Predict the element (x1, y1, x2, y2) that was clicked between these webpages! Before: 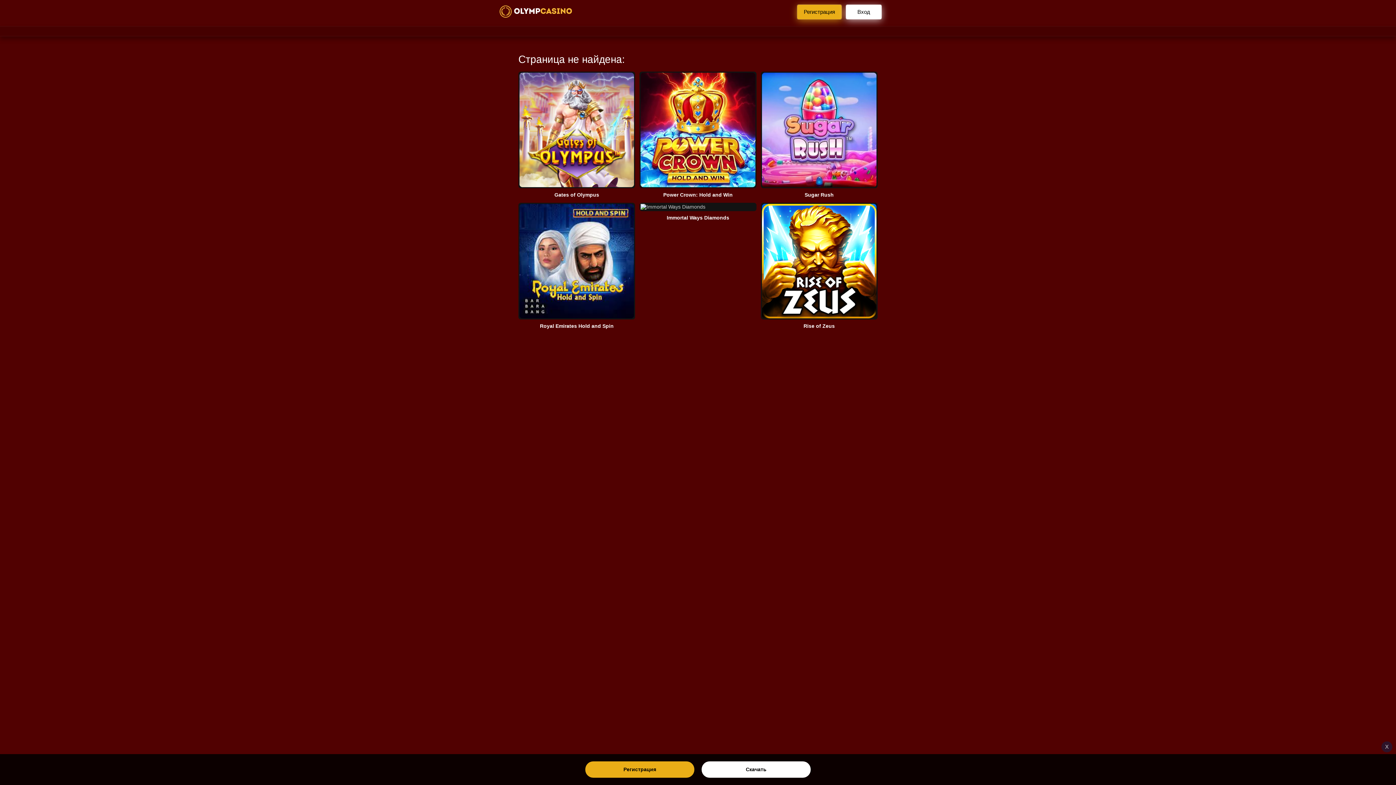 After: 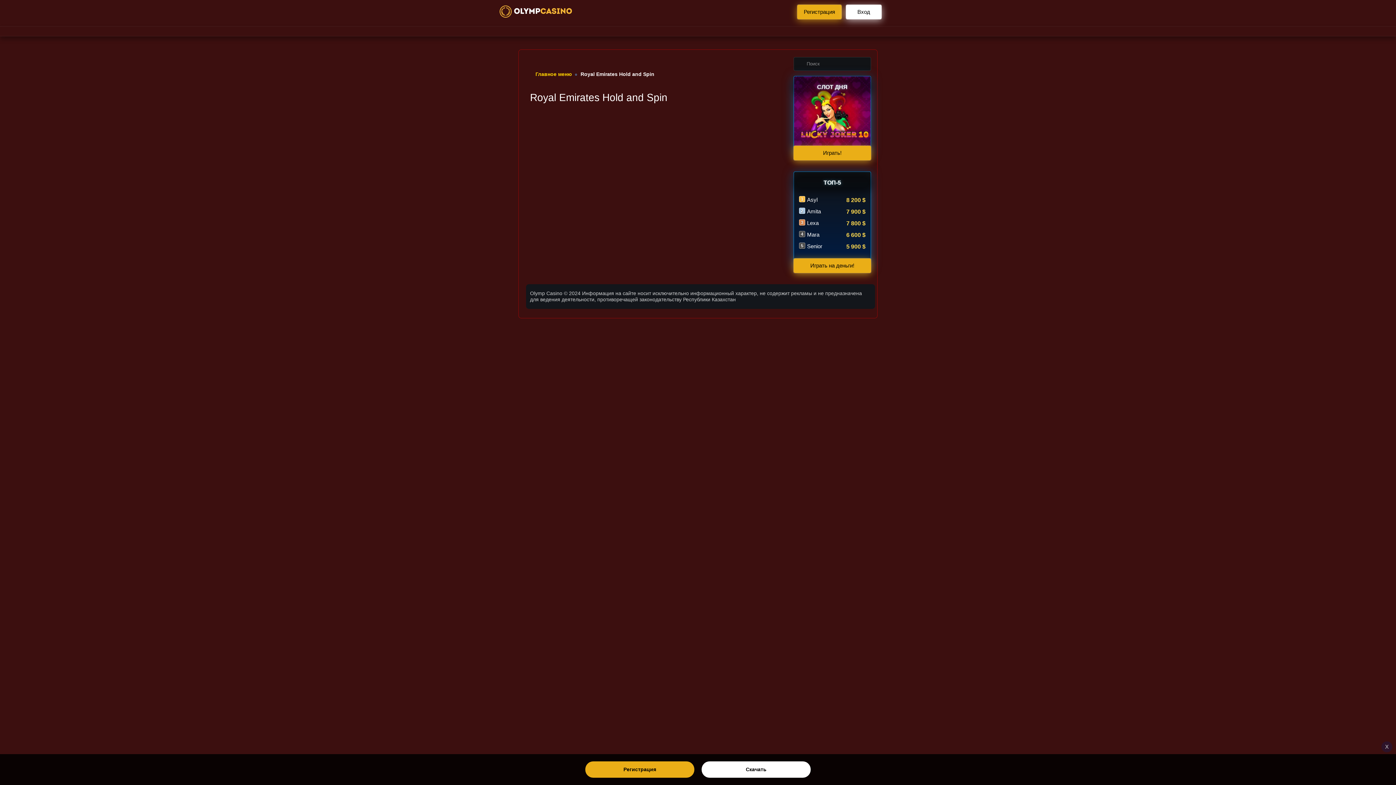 Action: label: Royal Emirates Hold and Spin bbox: (518, 323, 635, 329)